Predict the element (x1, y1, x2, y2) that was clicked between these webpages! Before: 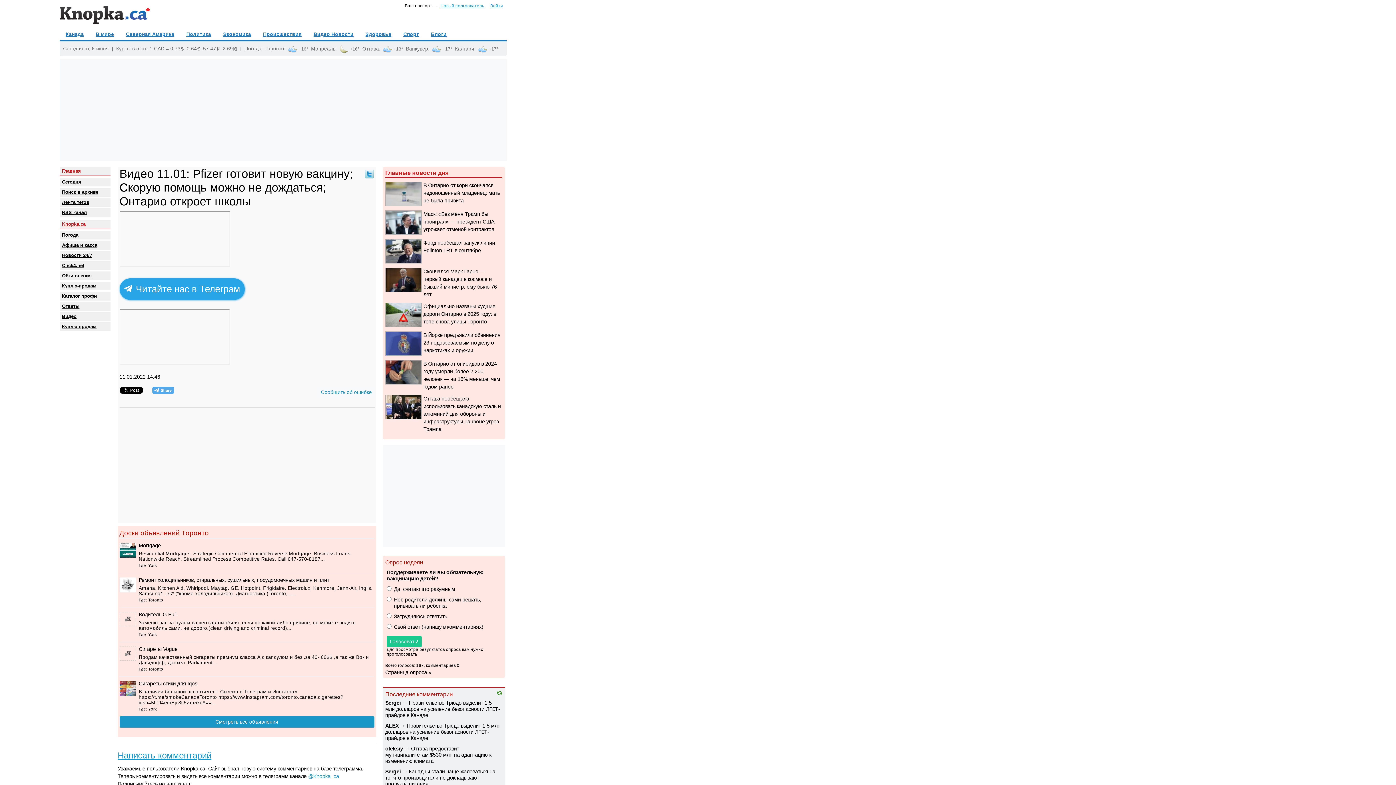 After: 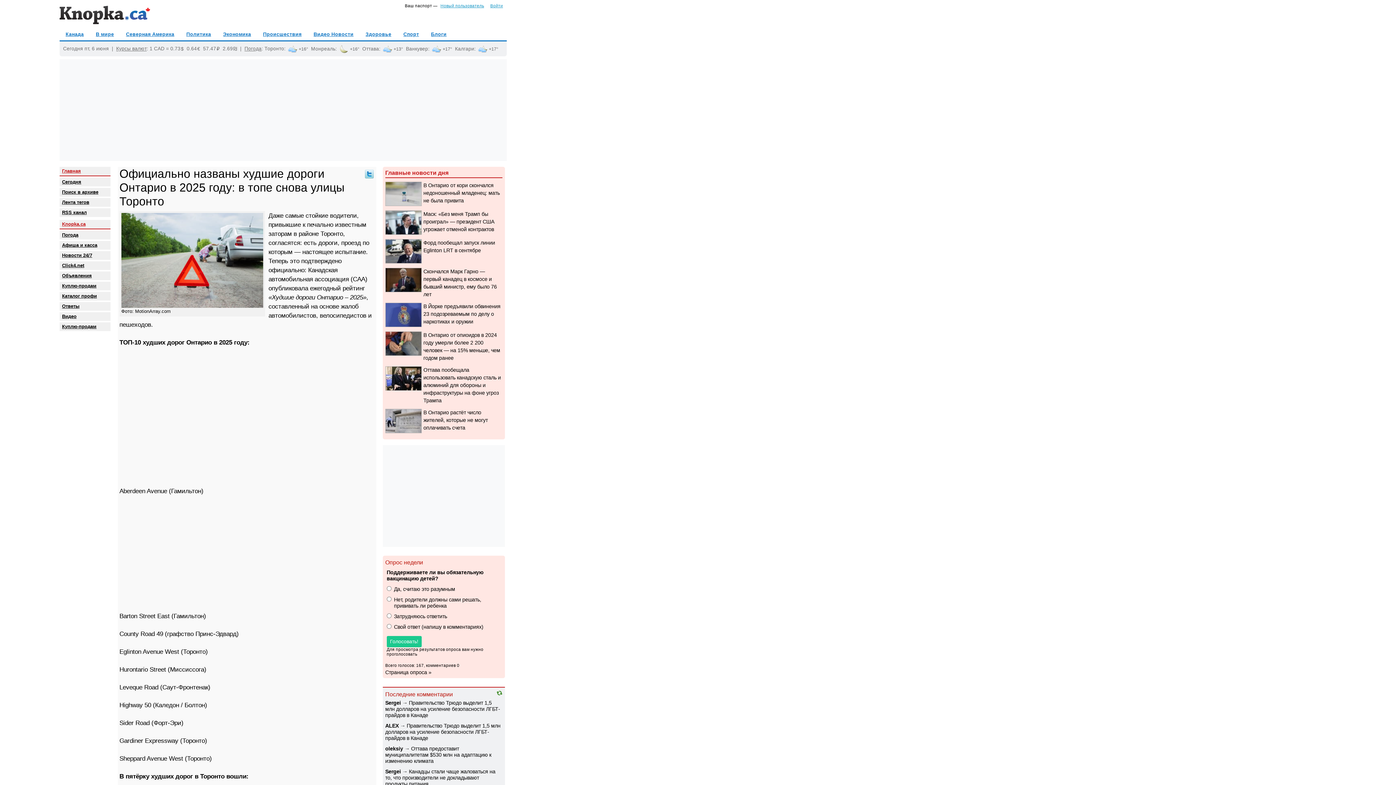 Action: bbox: (385, 312, 422, 317)